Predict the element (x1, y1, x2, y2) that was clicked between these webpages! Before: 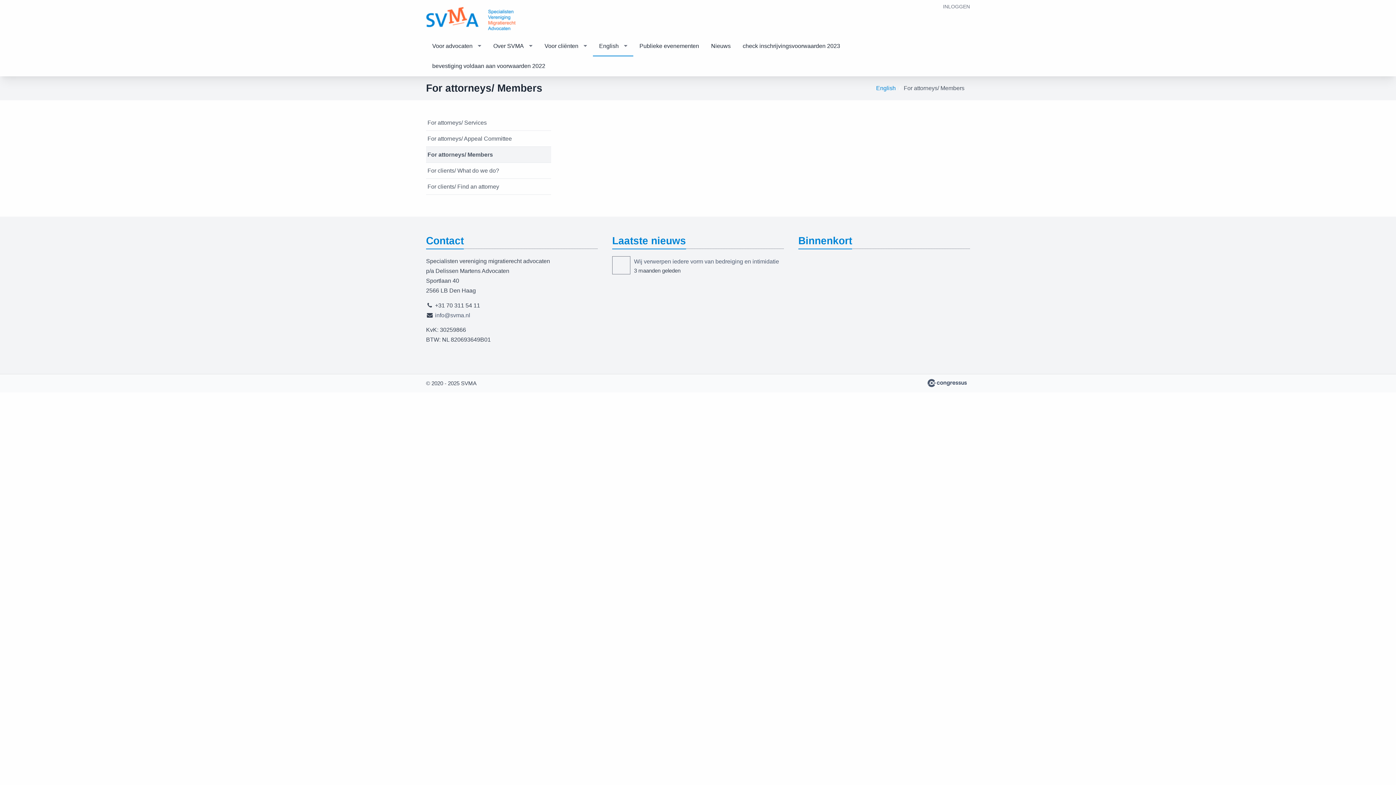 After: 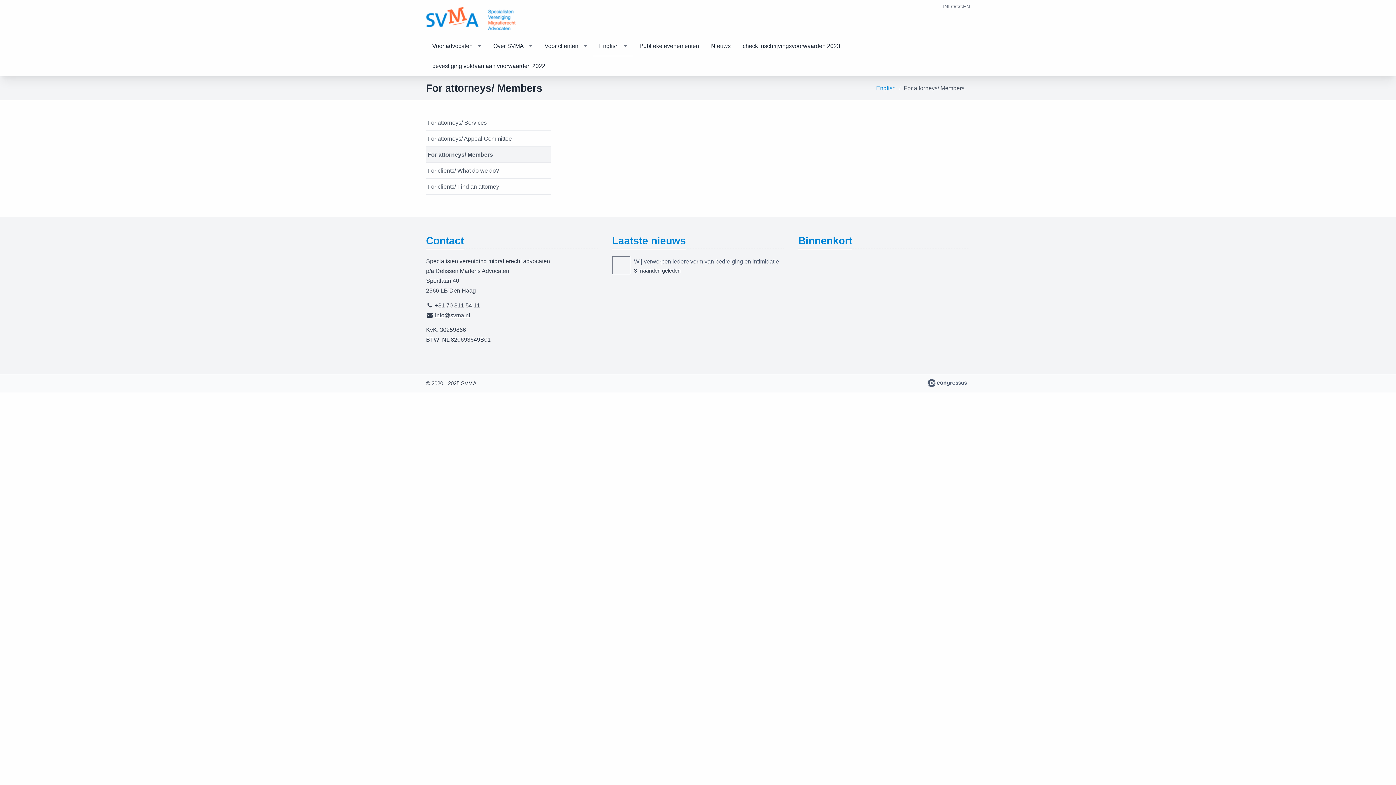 Action: bbox: (435, 312, 470, 318) label: info@svma.nl